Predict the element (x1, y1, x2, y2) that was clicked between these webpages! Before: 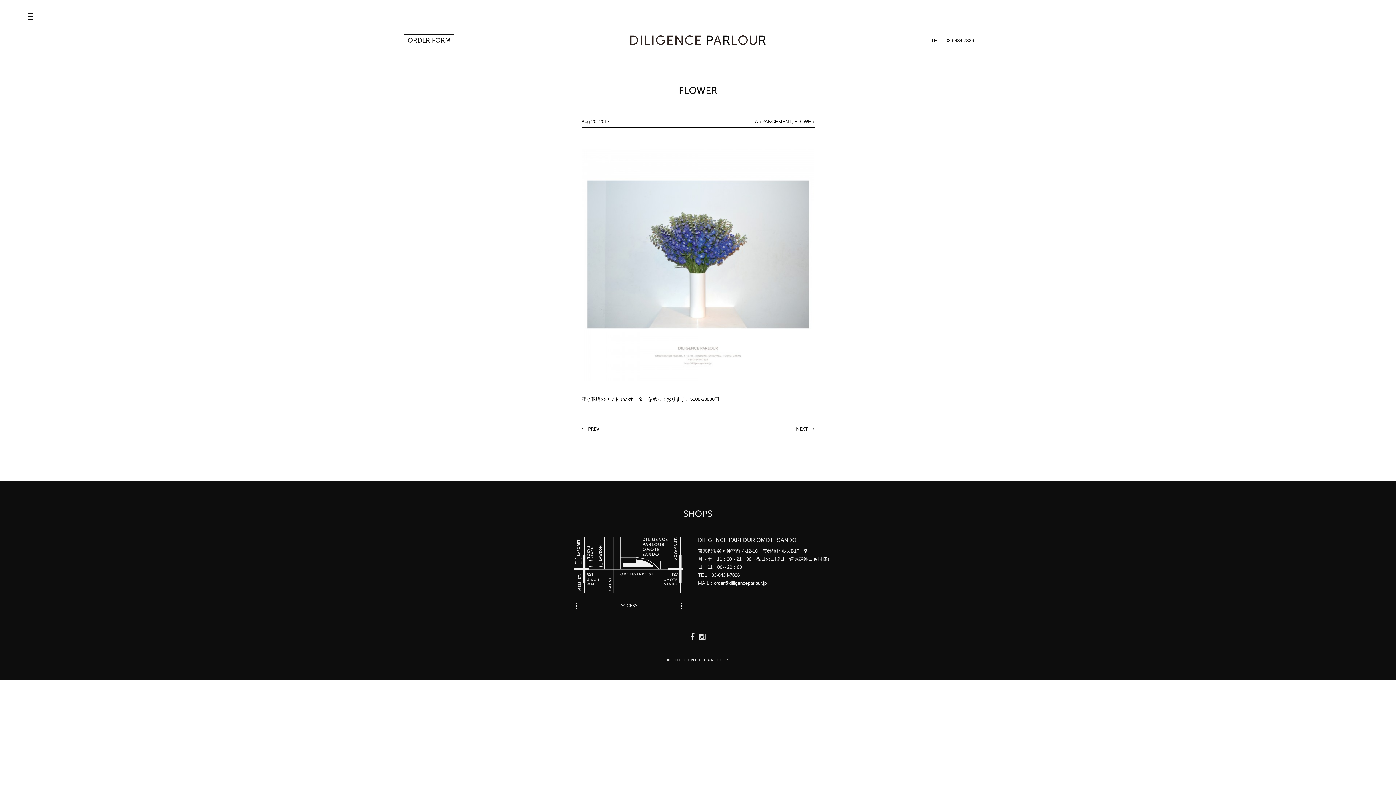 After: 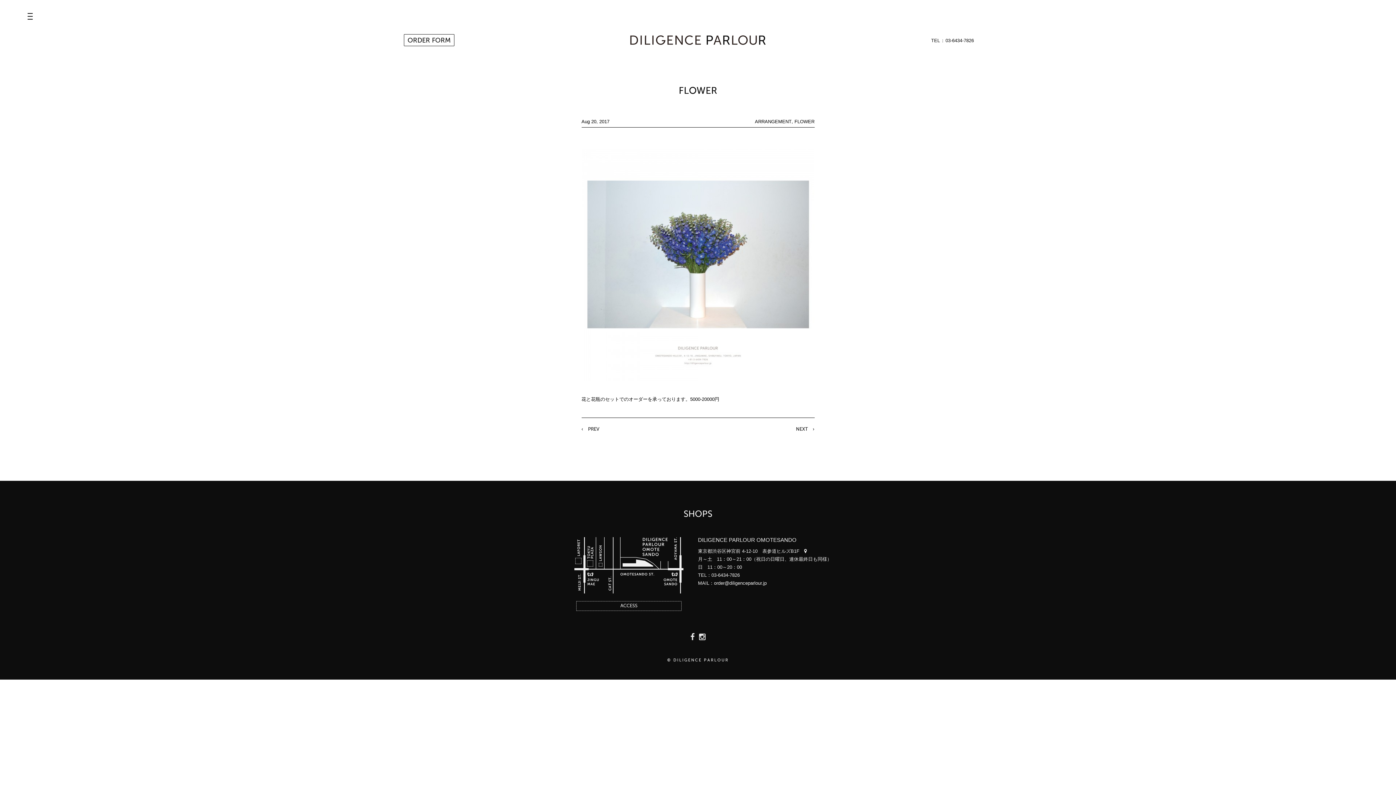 Action: bbox: (804, 548, 806, 554)